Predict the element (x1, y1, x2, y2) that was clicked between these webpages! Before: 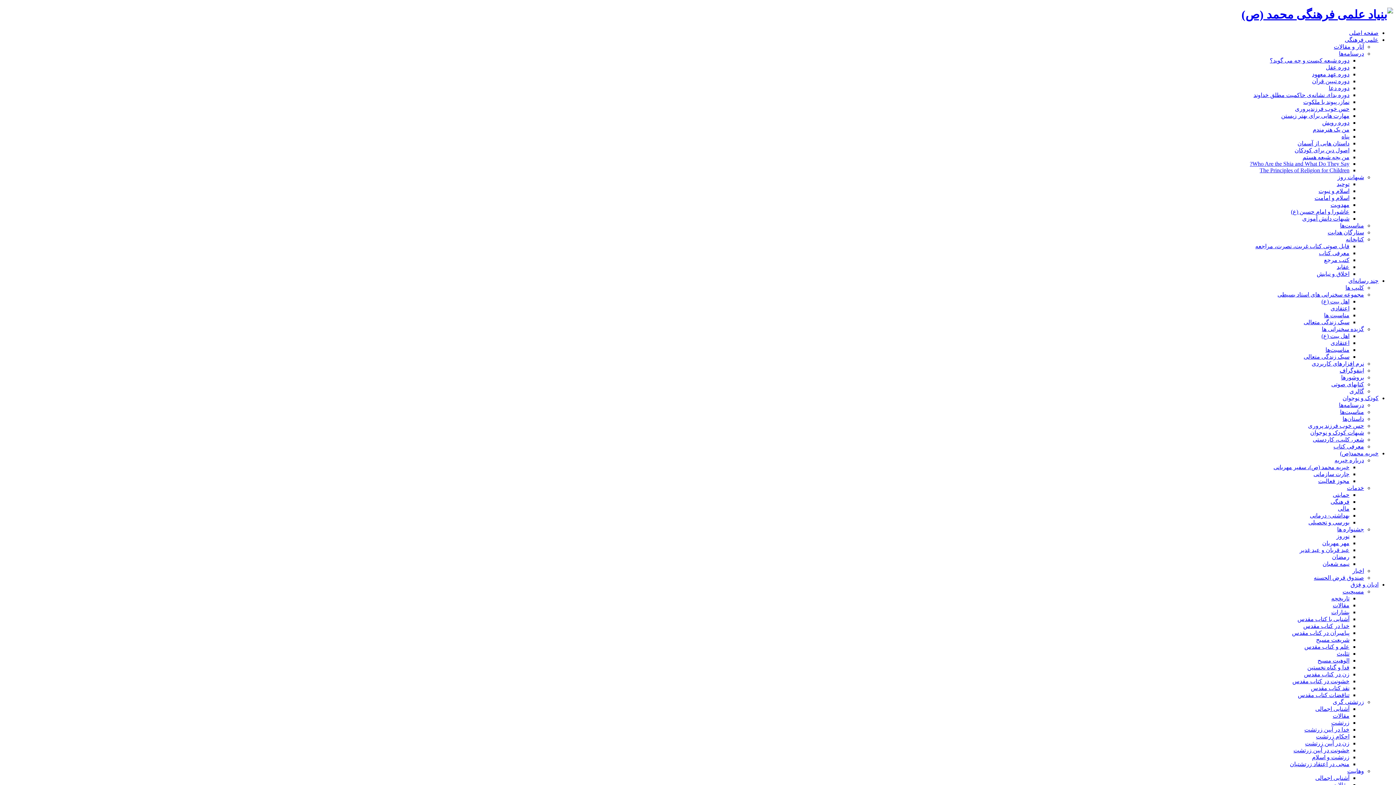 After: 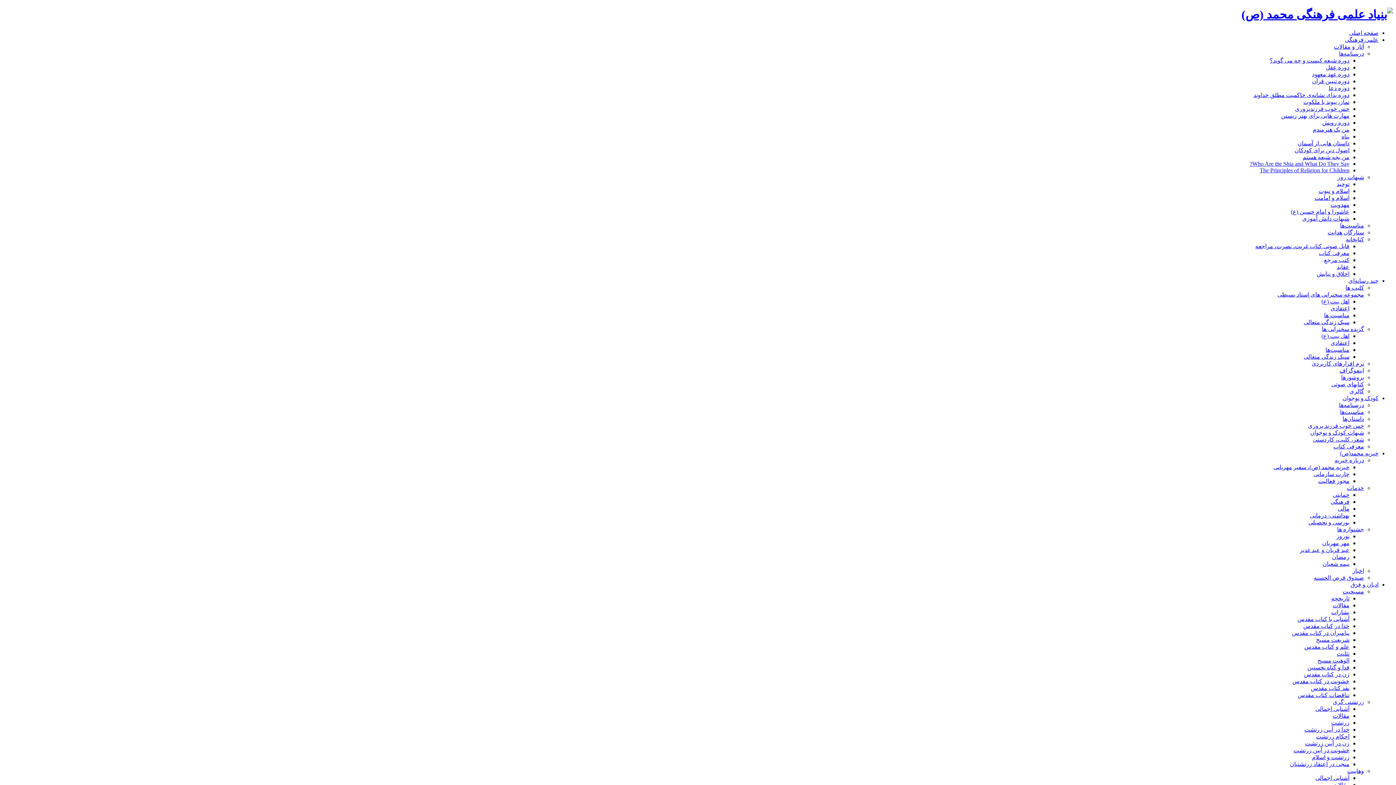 Action: bbox: (1253, 91, 1349, 98) label: دوره بداء، نشانه‌ی حاکمیت مطلق خداوند